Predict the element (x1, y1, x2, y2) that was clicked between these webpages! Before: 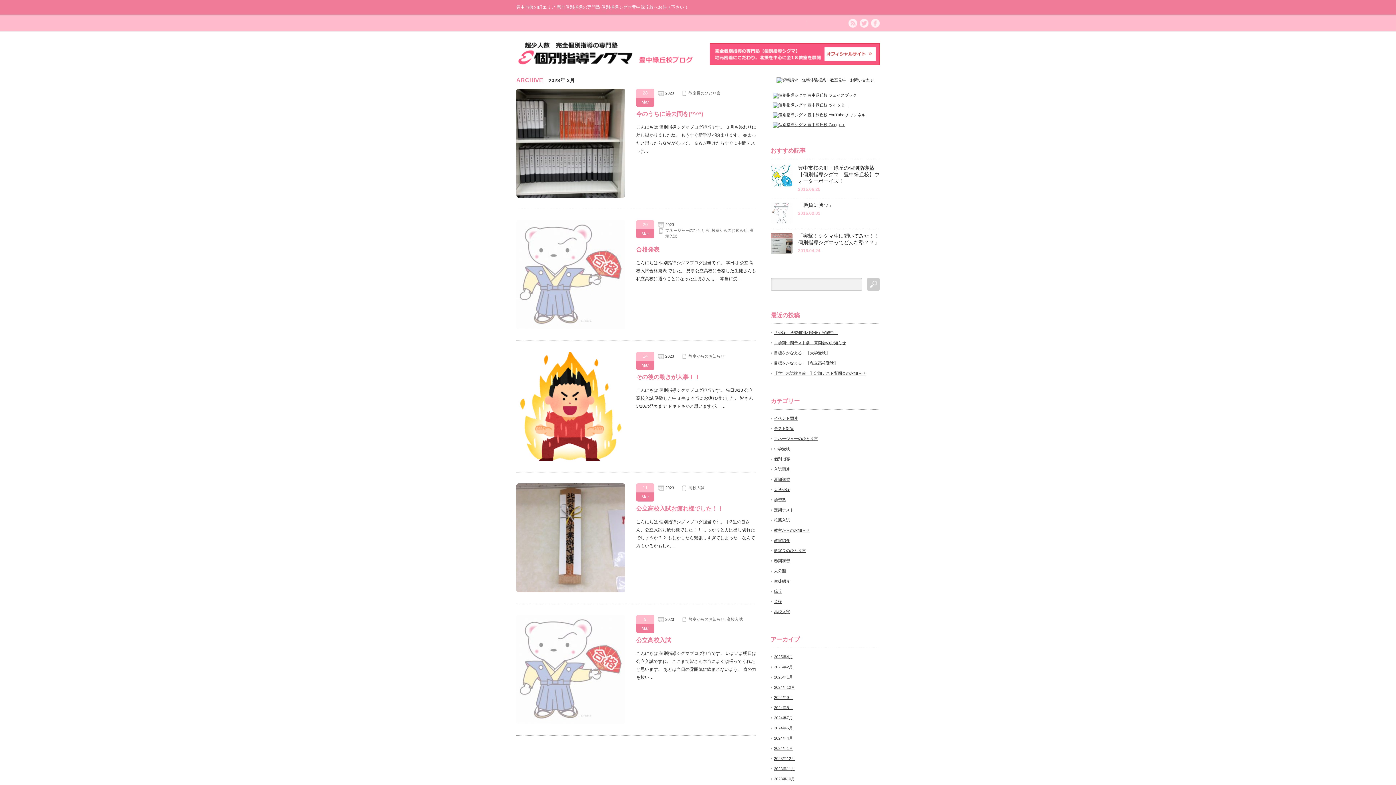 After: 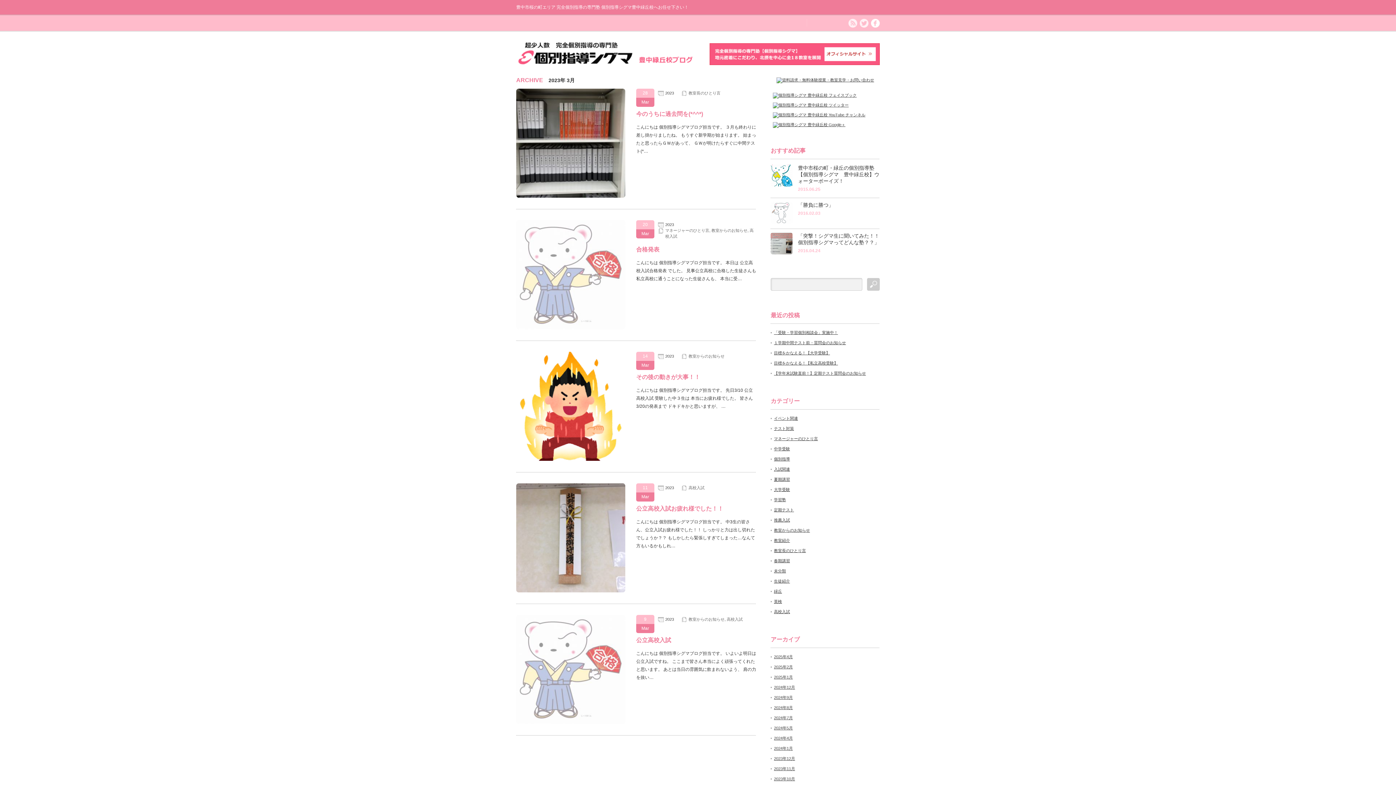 Action: bbox: (871, 18, 880, 28)